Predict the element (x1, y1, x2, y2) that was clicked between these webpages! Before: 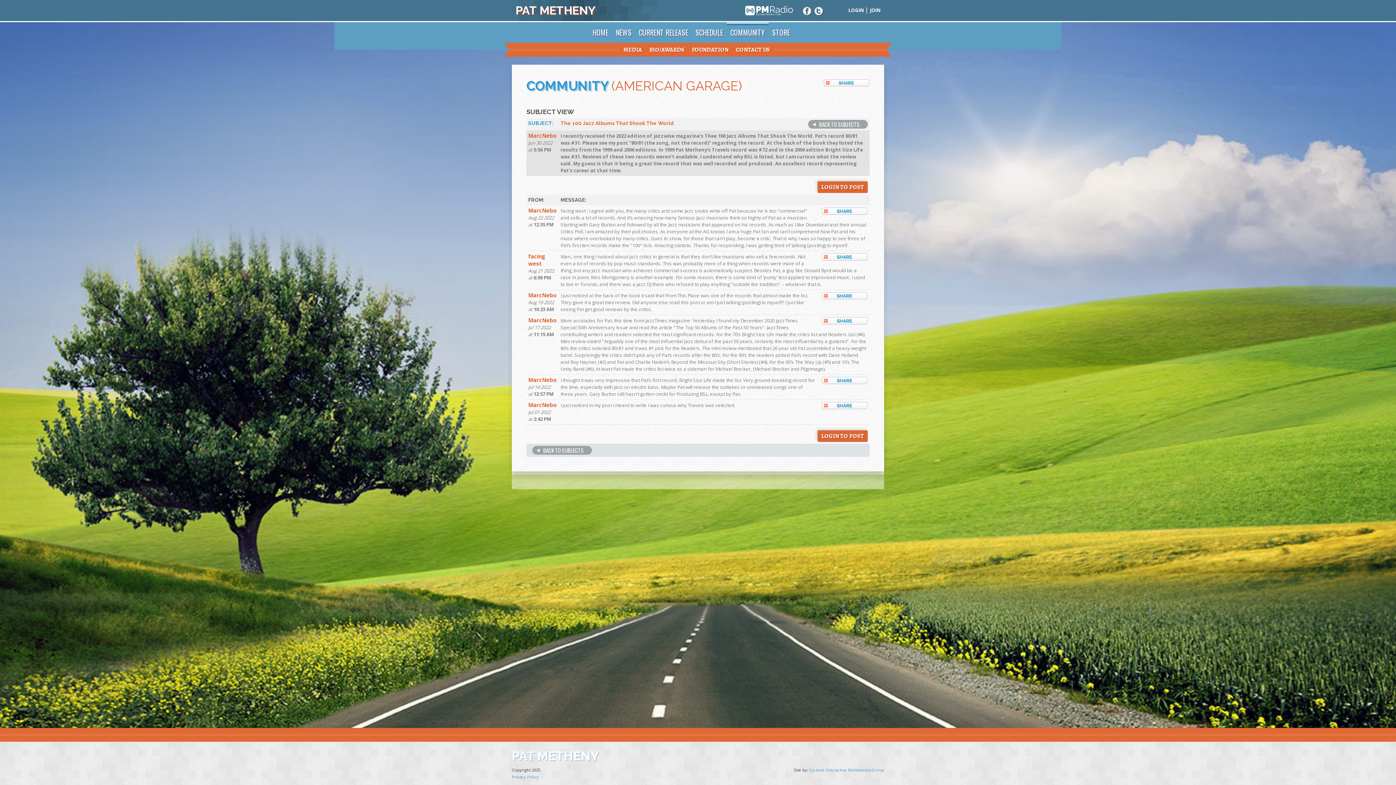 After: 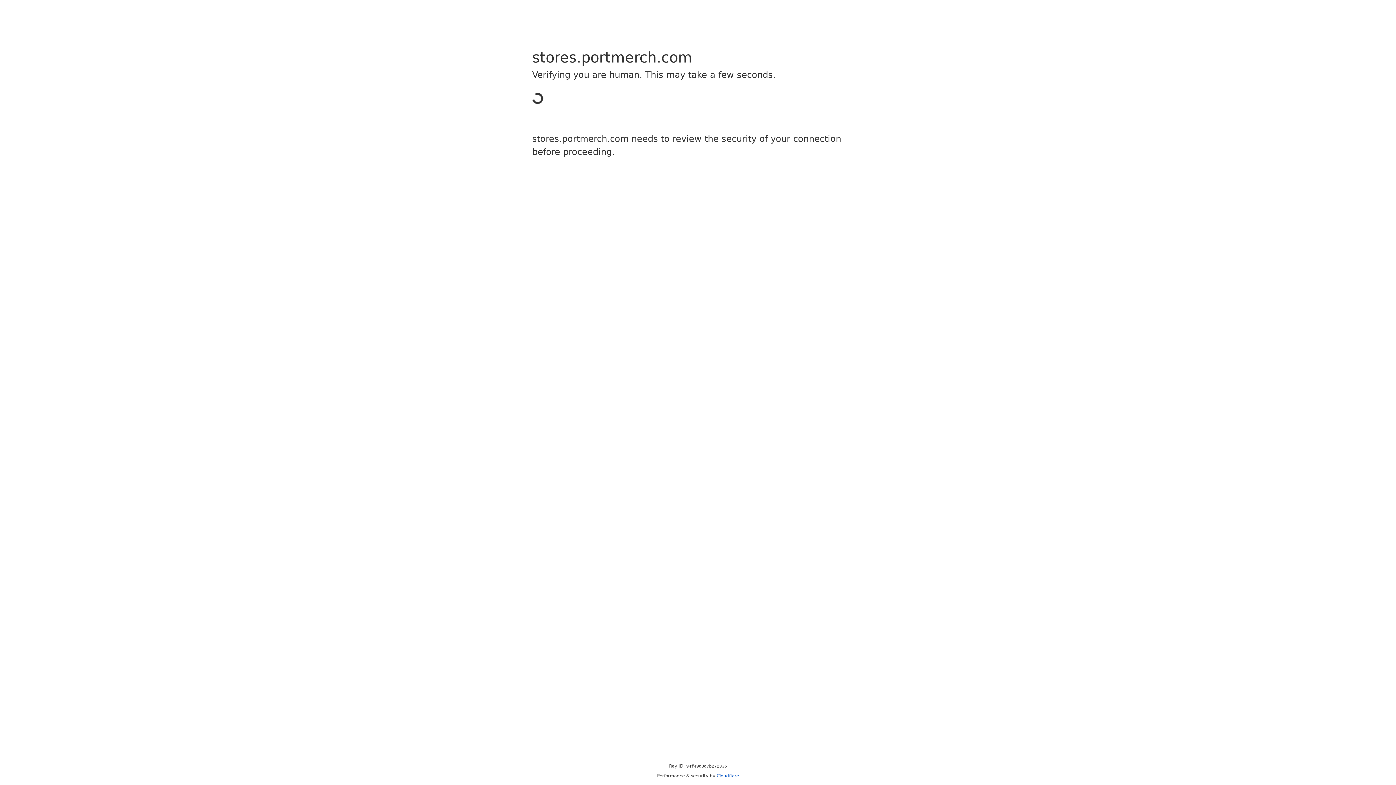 Action: bbox: (768, 22, 793, 42) label: STORE